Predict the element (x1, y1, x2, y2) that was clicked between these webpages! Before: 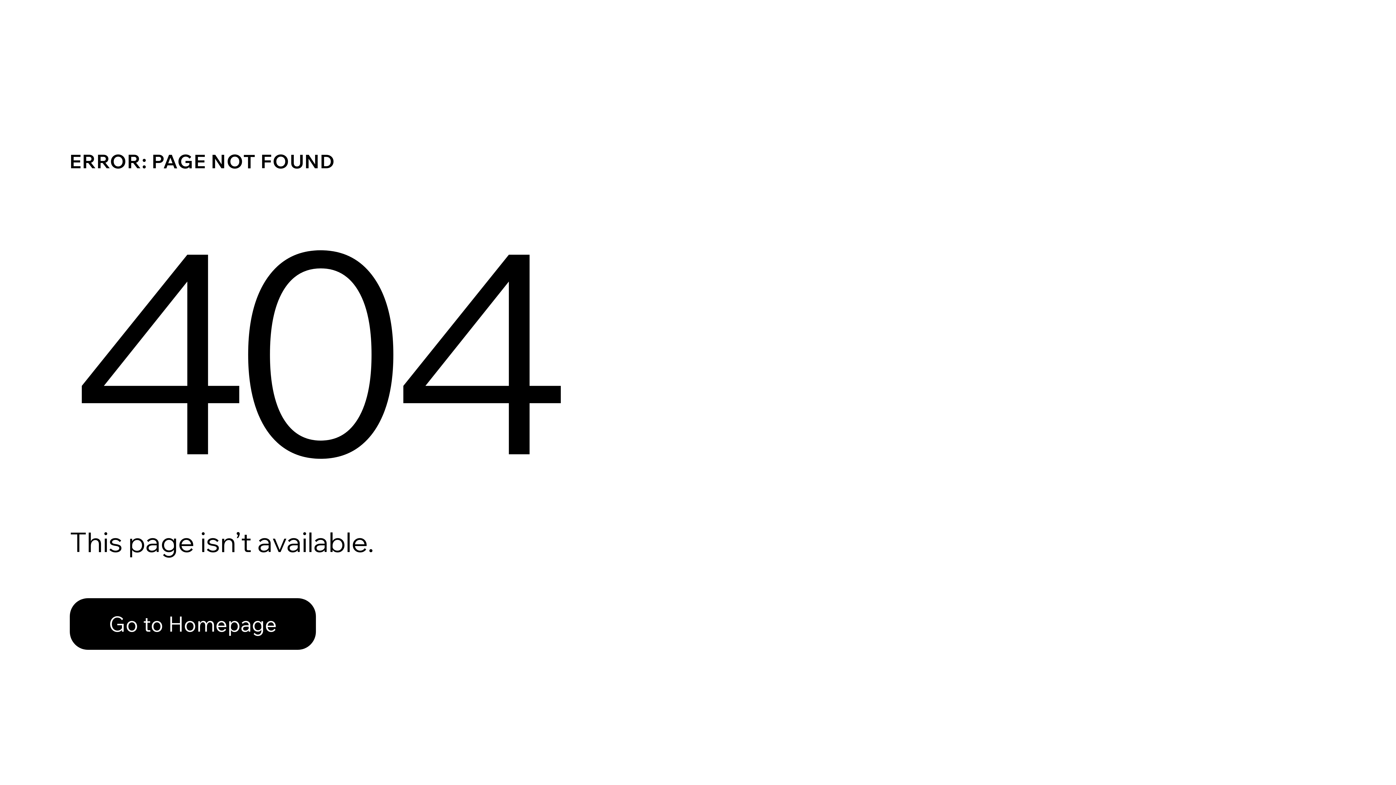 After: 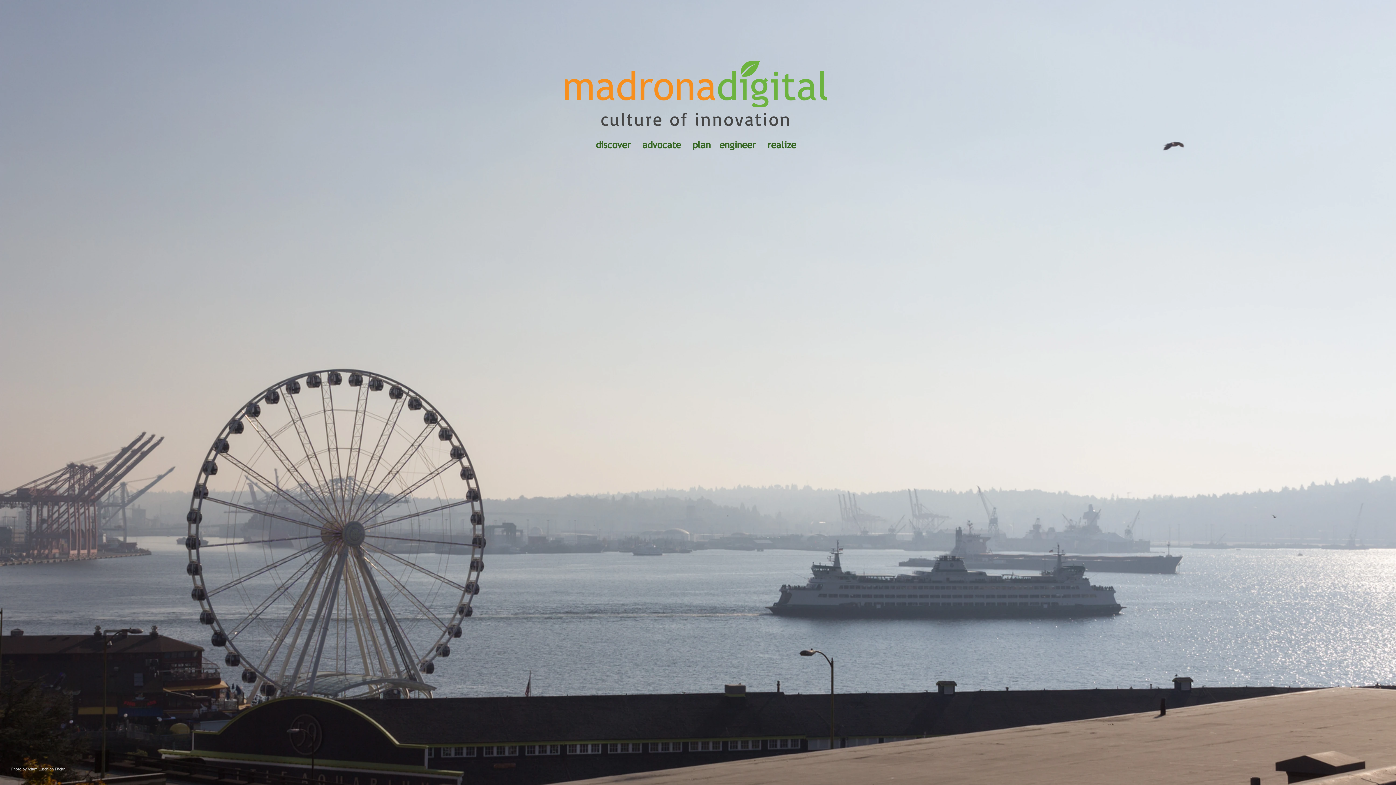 Action: label: Go to Homepage bbox: (69, 582, 768, 659)